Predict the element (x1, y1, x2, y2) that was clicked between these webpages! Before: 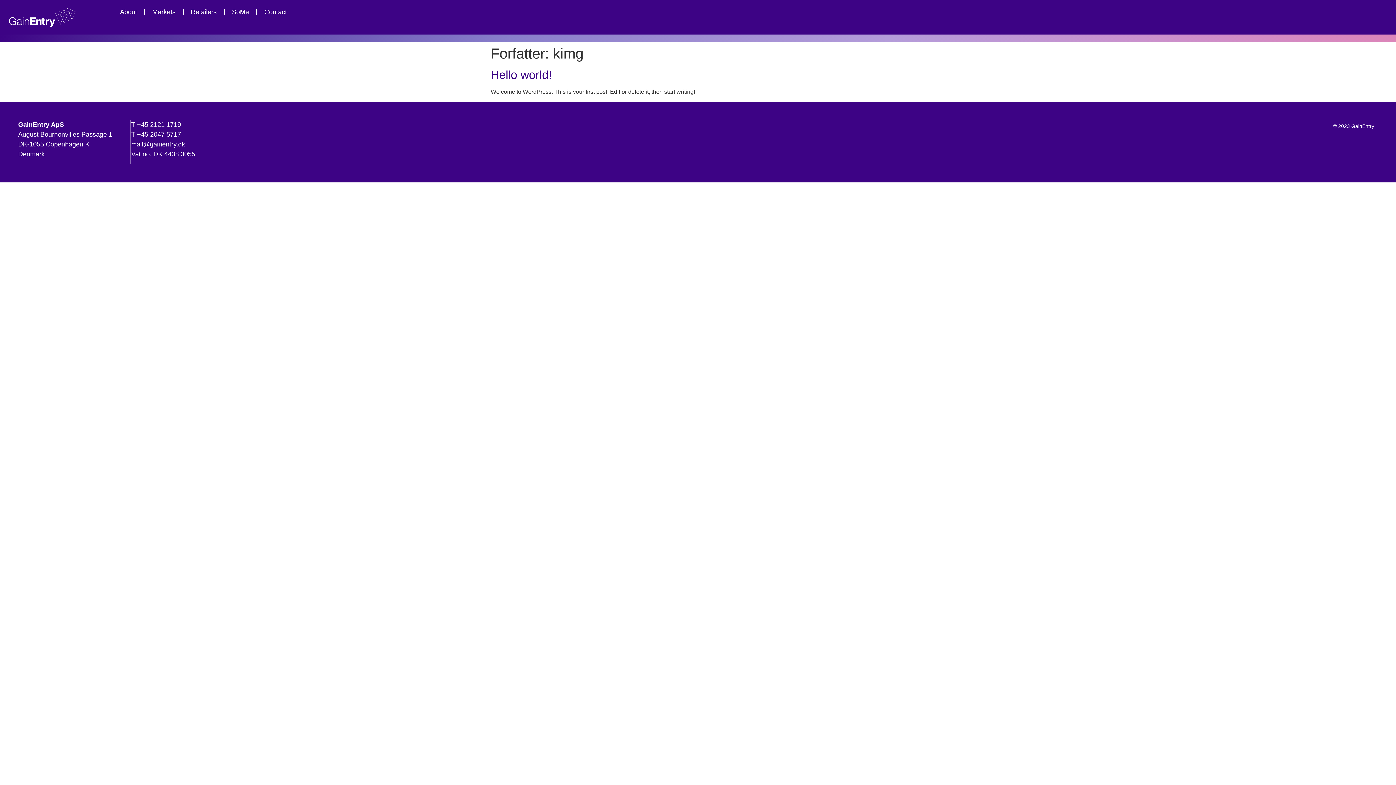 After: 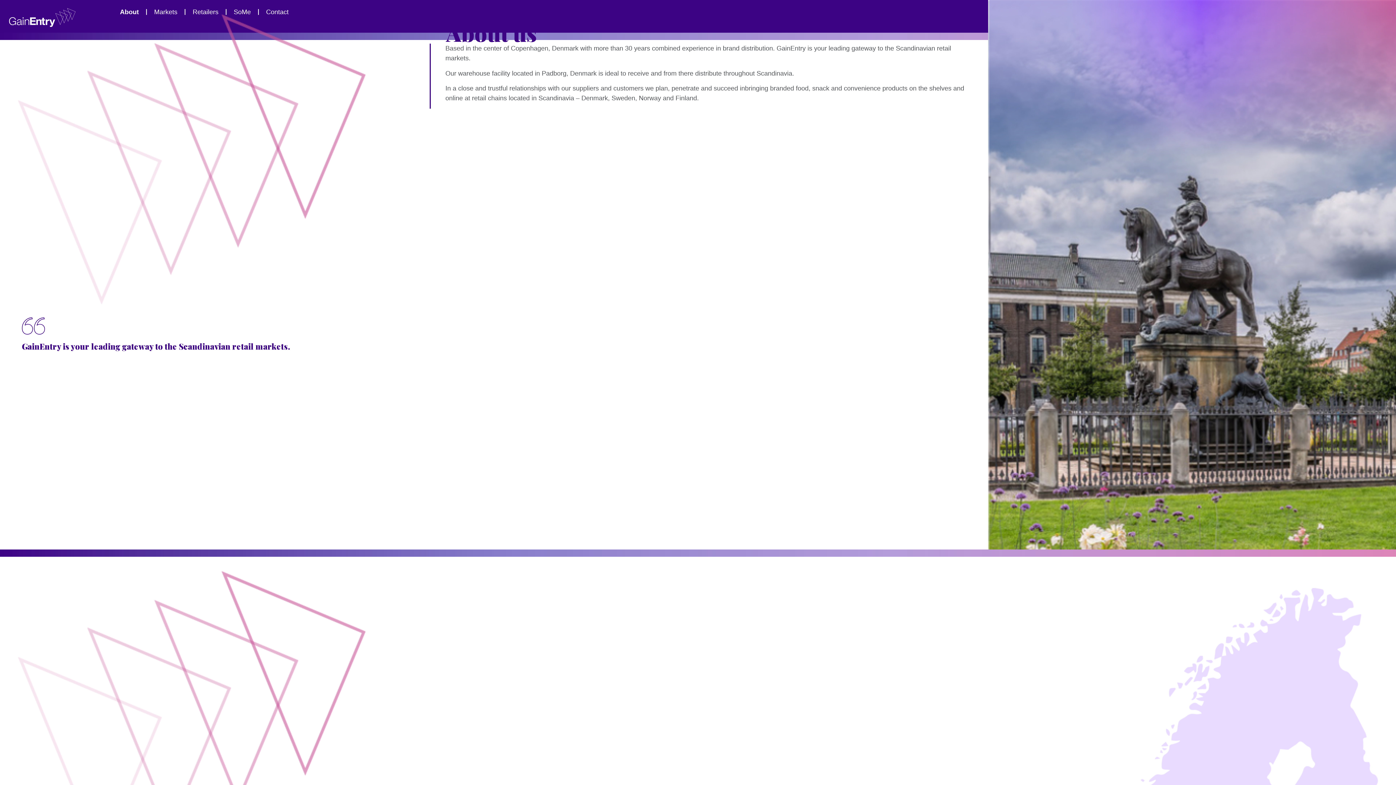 Action: bbox: (112, 3, 144, 20) label: About